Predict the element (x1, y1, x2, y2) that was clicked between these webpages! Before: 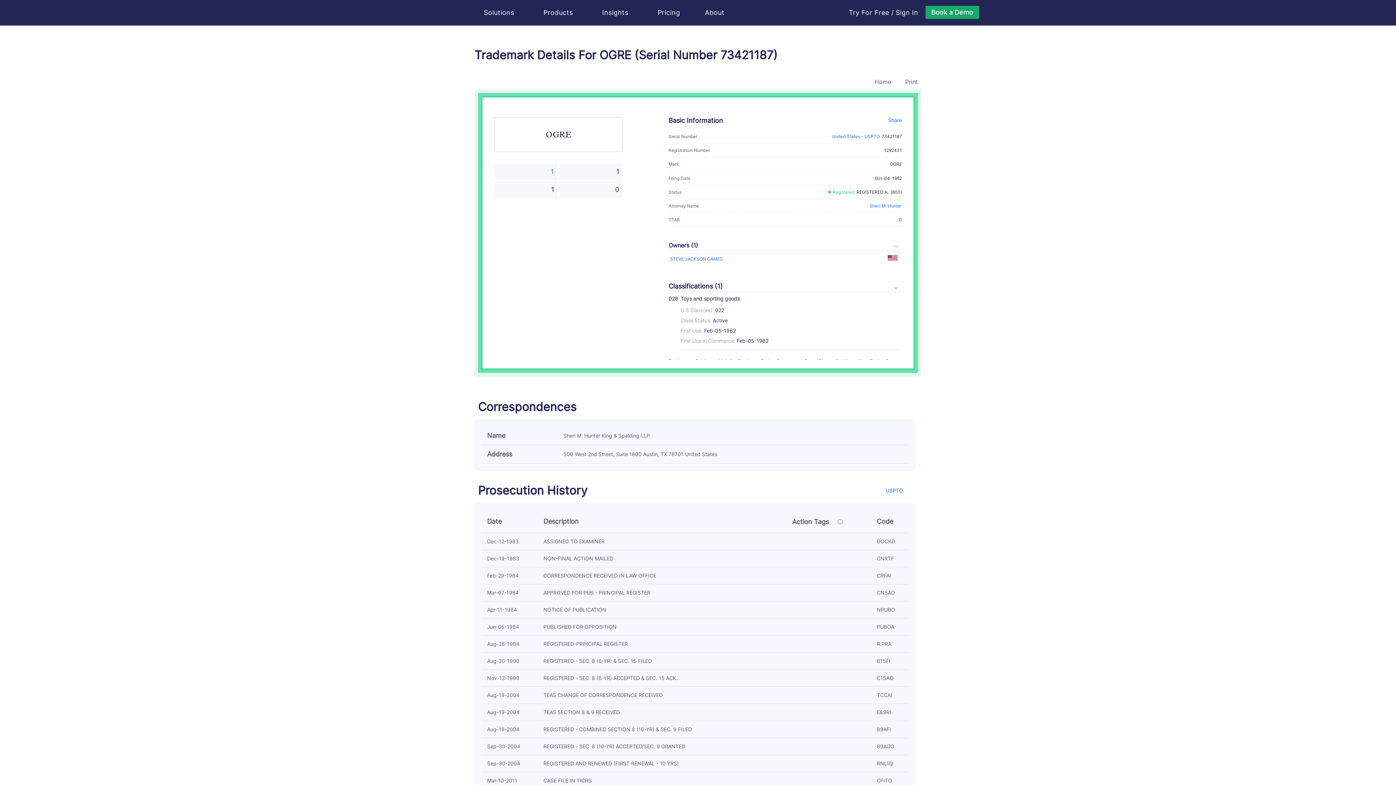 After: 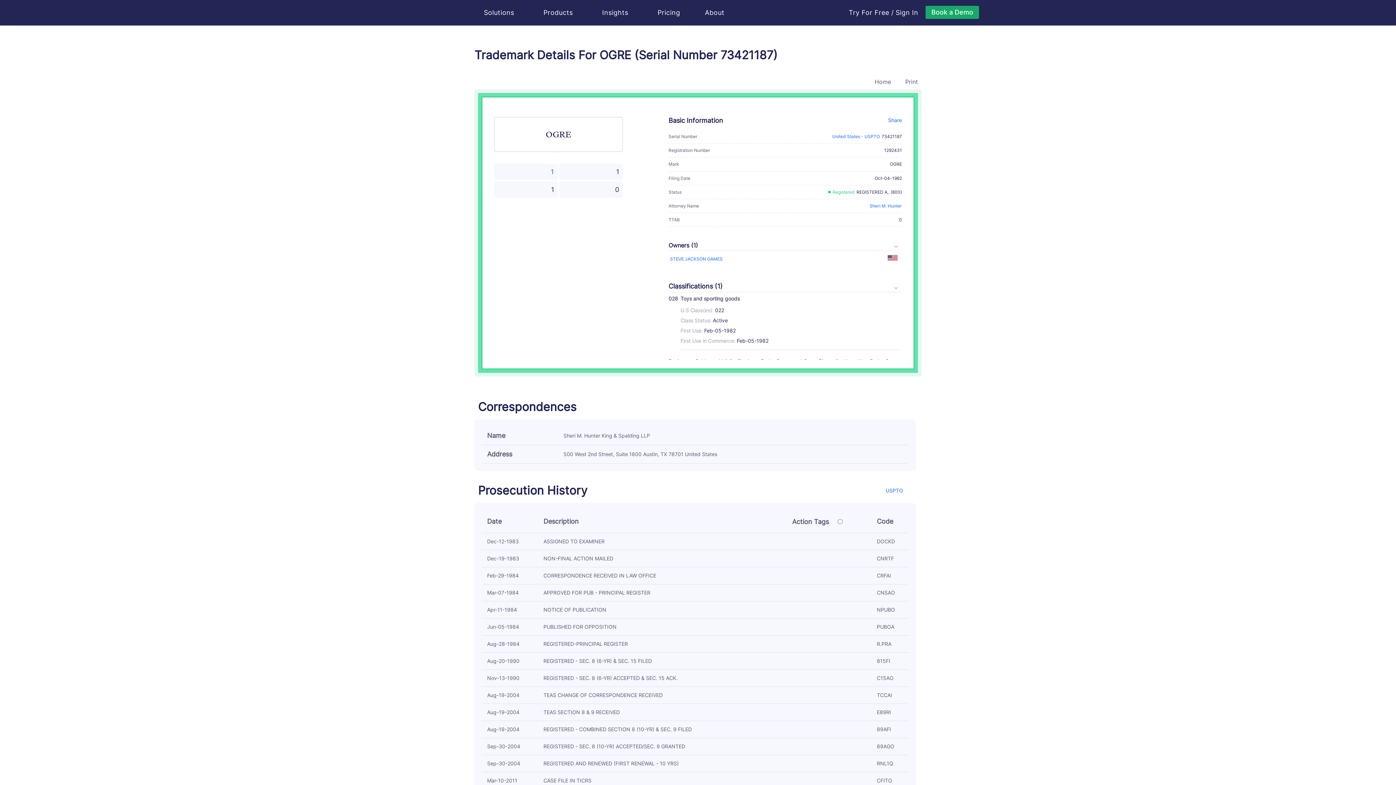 Action: bbox: (885, 487, 916, 493) label: USPTO 